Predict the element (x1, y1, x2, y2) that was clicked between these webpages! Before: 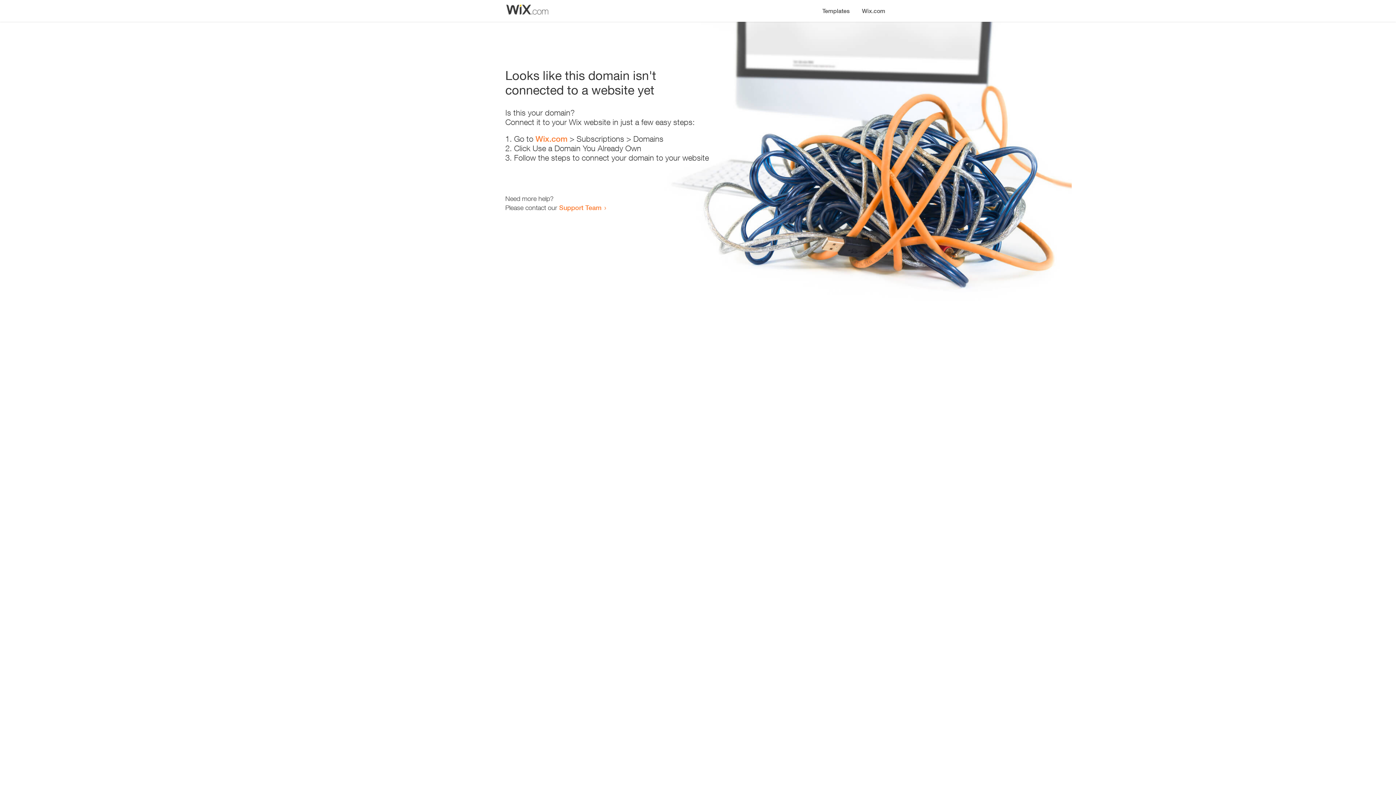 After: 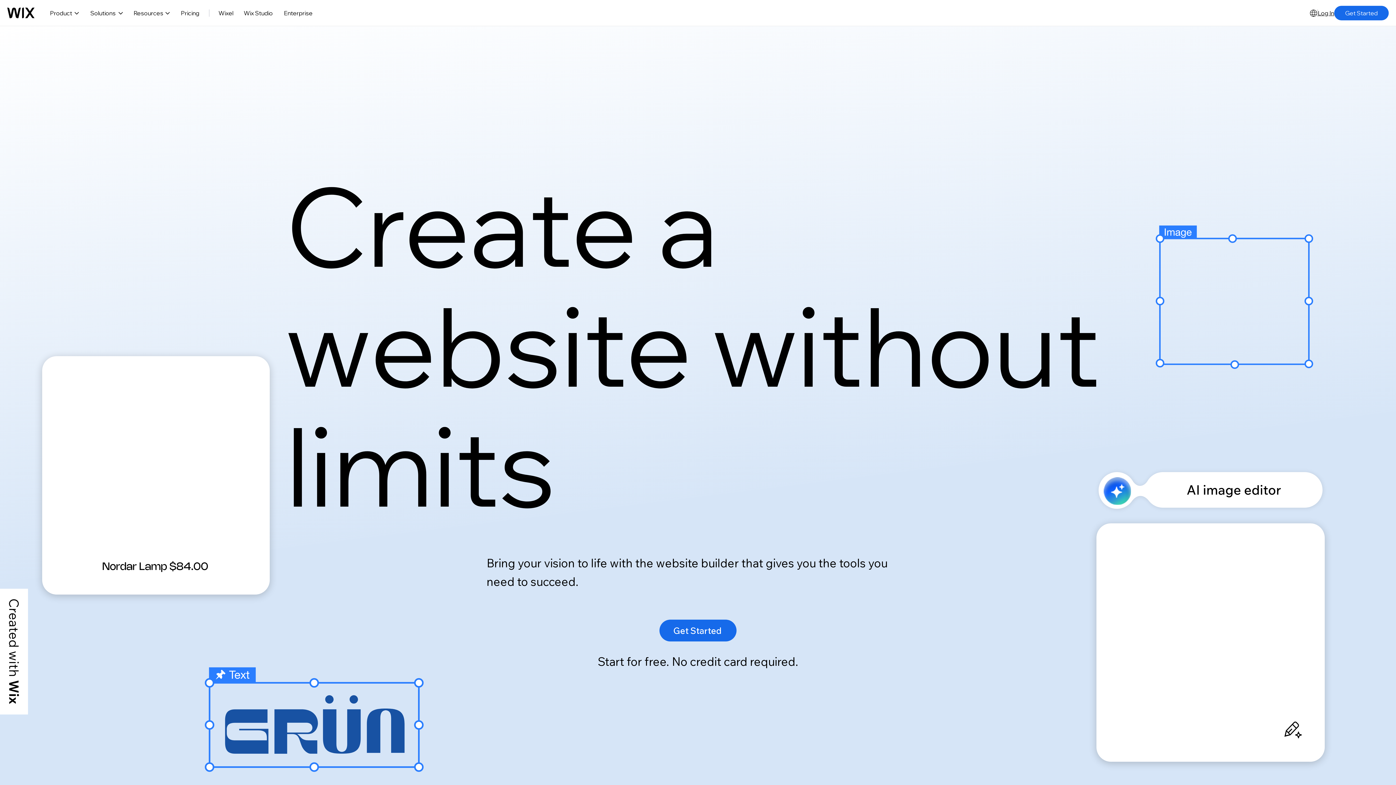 Action: label: Wix.com bbox: (535, 134, 567, 143)